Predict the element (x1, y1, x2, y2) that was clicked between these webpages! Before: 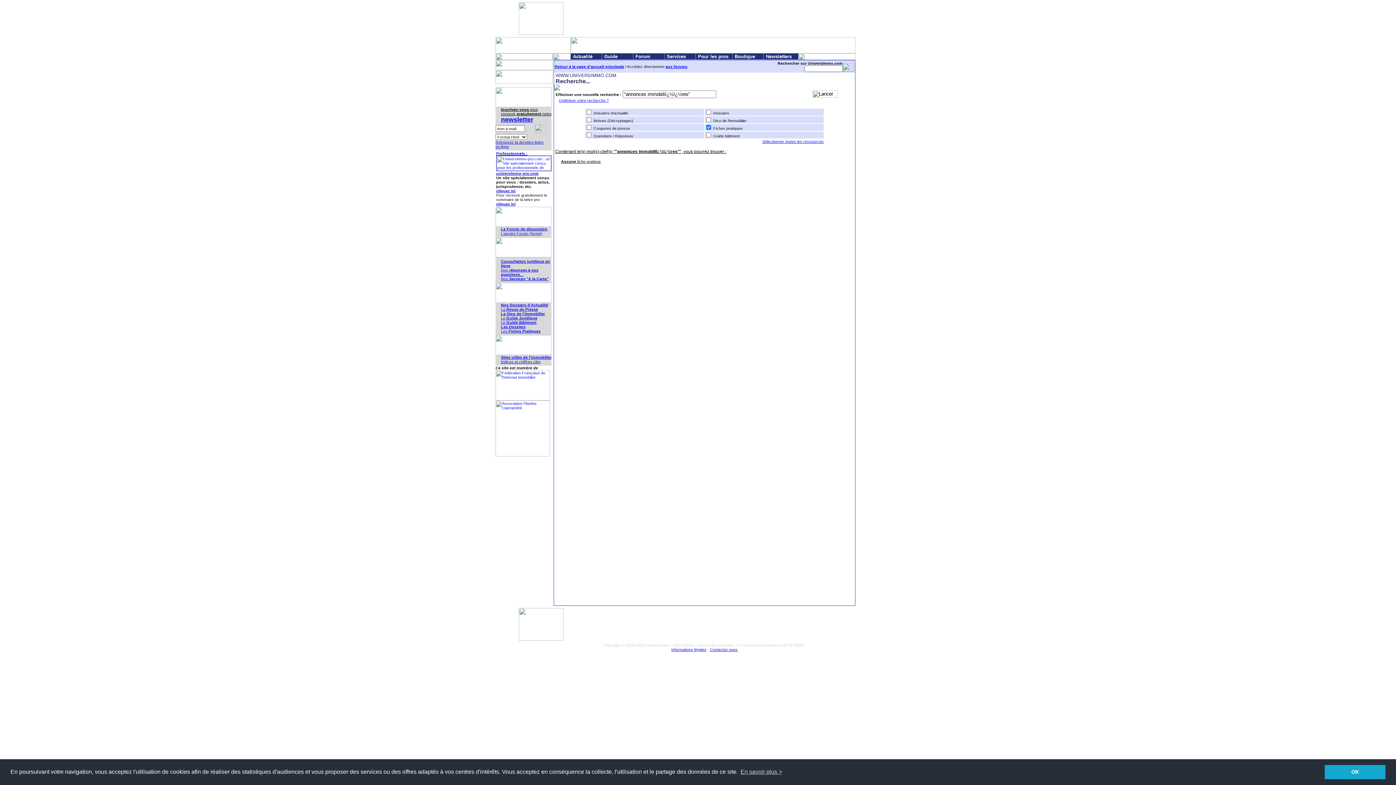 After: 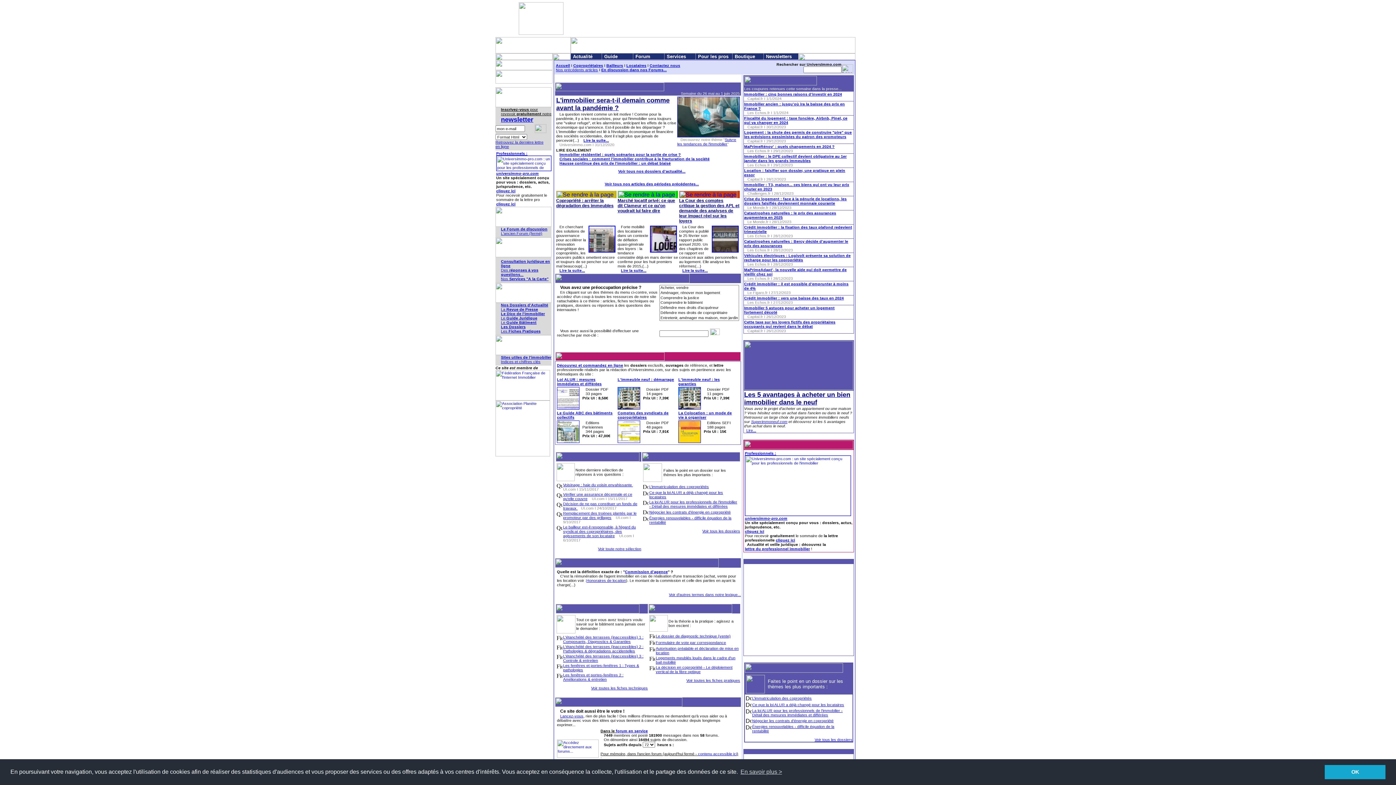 Action: bbox: (554, 64, 624, 68) label: Retour à la page d'accueil principale